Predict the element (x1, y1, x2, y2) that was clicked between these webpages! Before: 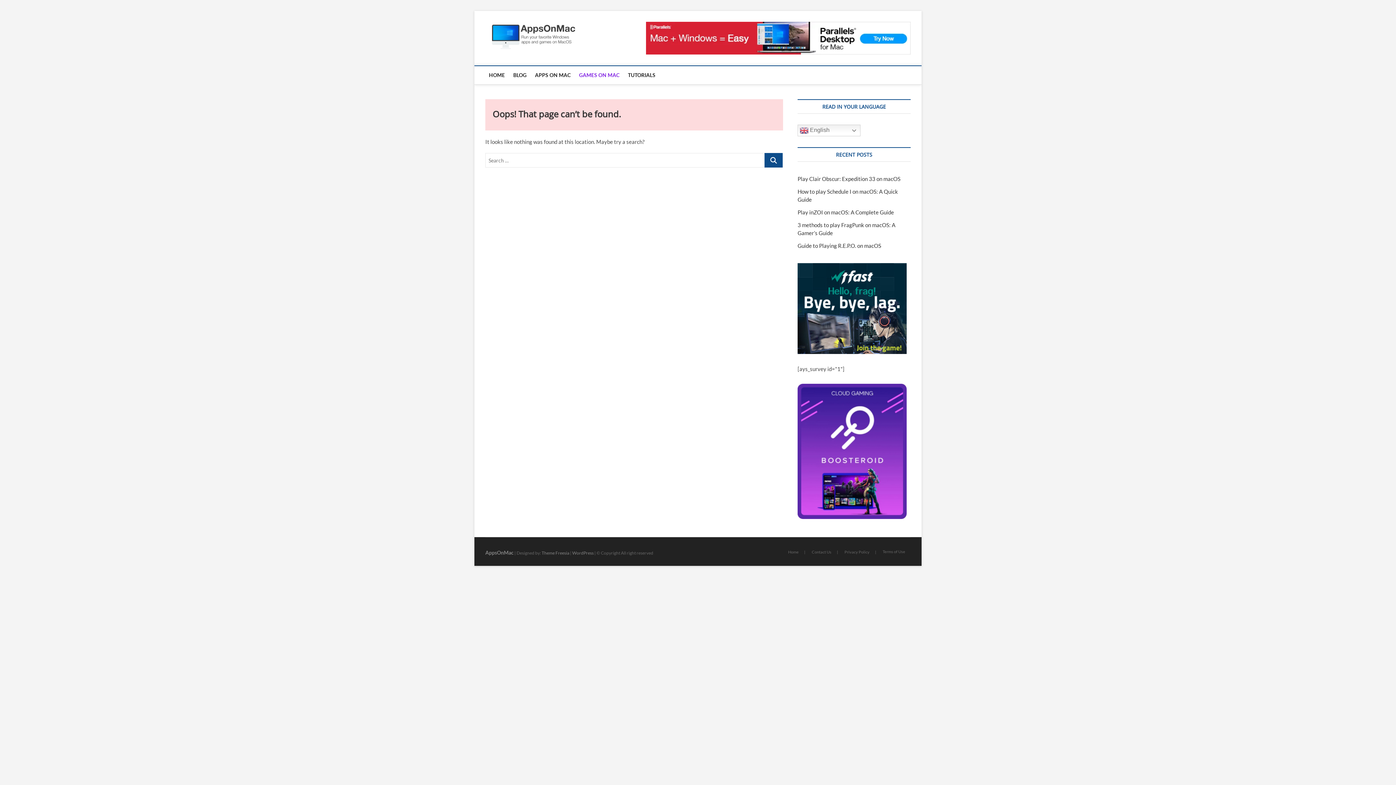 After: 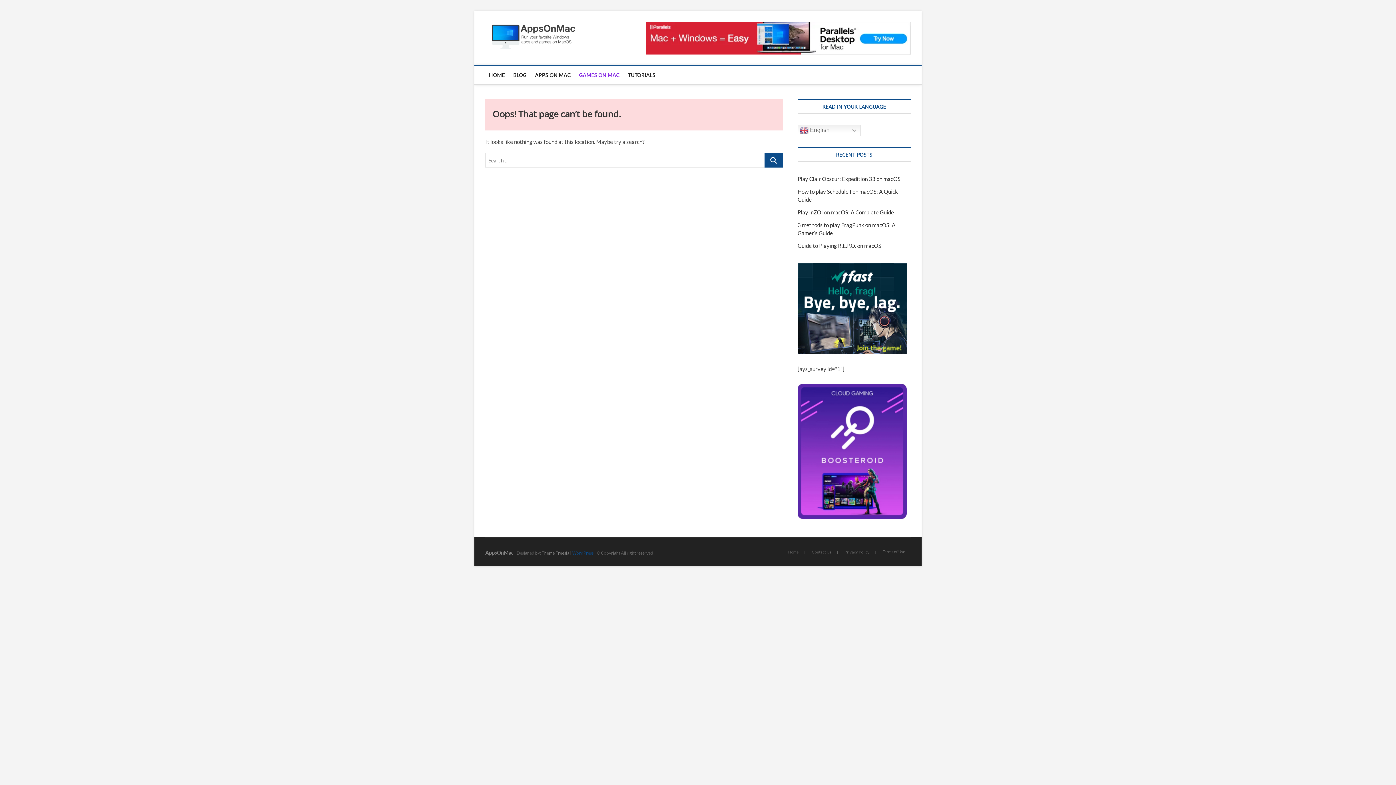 Action: label: WordPress bbox: (572, 550, 593, 556)